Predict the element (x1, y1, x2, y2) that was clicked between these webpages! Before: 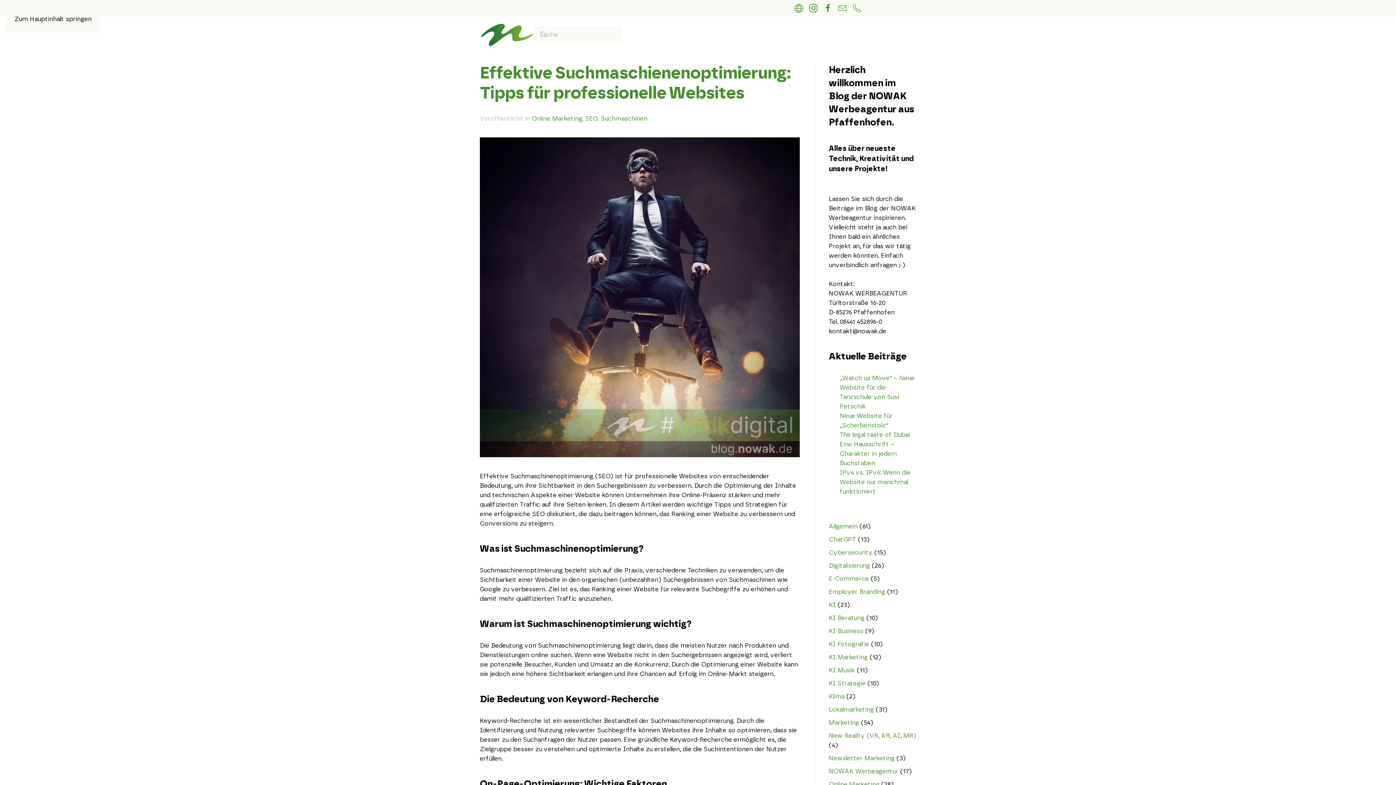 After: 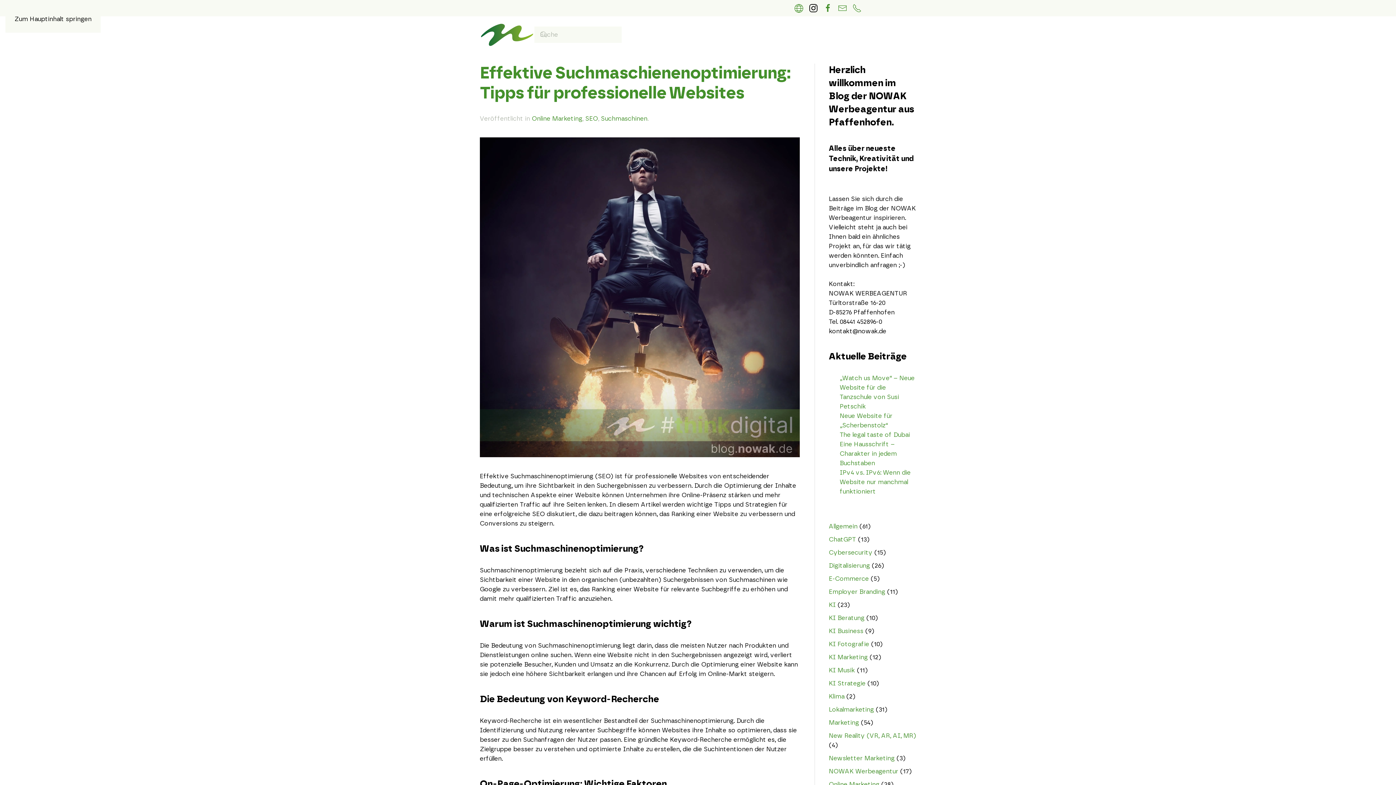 Action: bbox: (809, 5, 818, 10)